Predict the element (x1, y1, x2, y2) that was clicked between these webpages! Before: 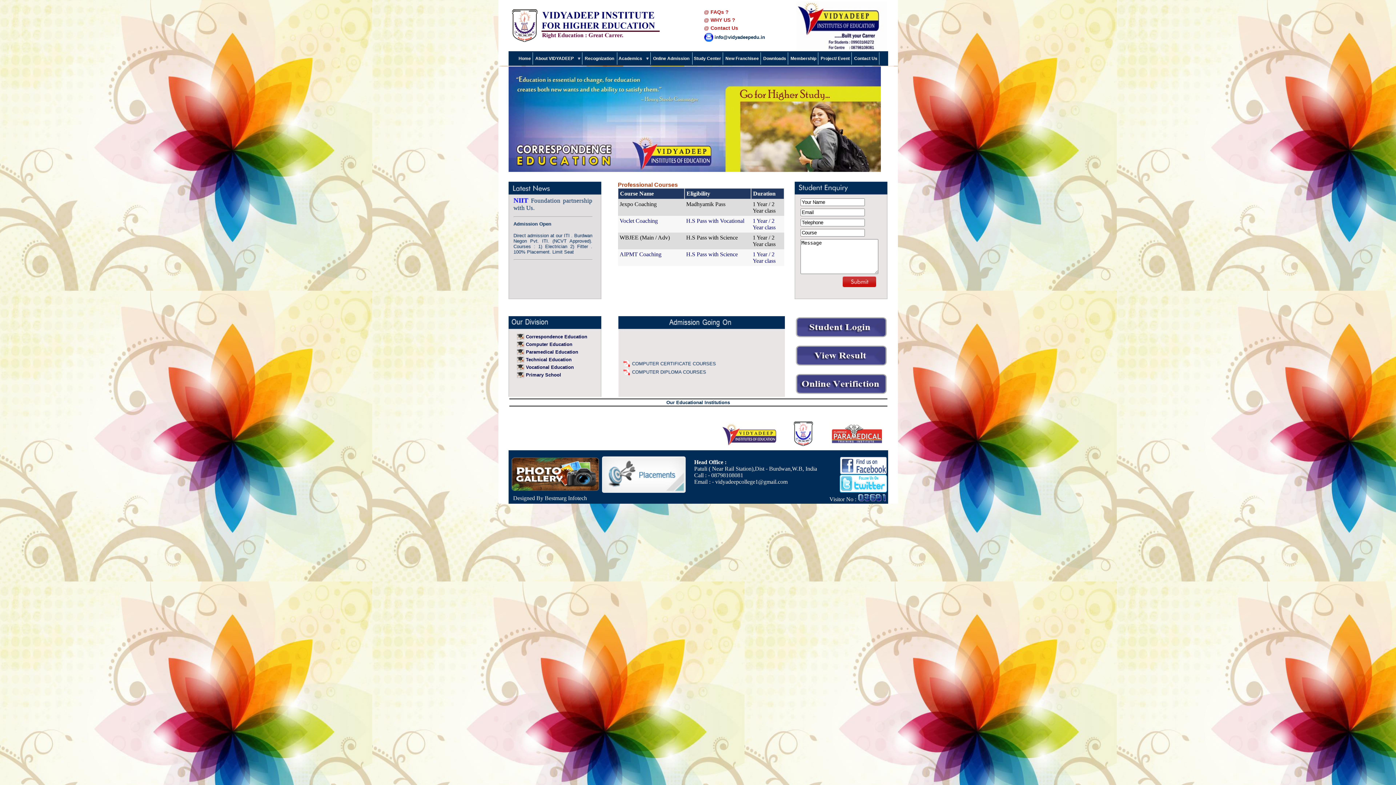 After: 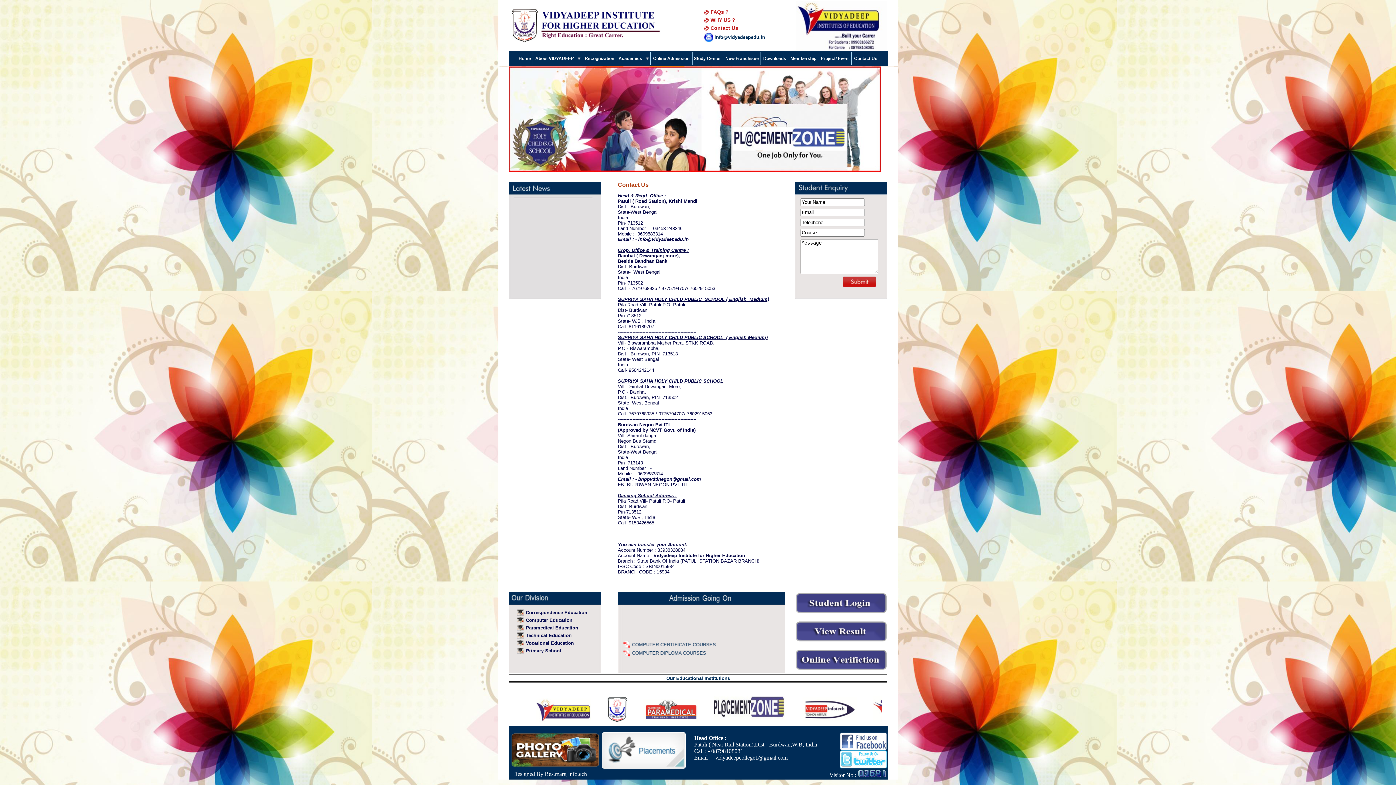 Action: bbox: (852, 52, 879, 64) label:  Contact Us 